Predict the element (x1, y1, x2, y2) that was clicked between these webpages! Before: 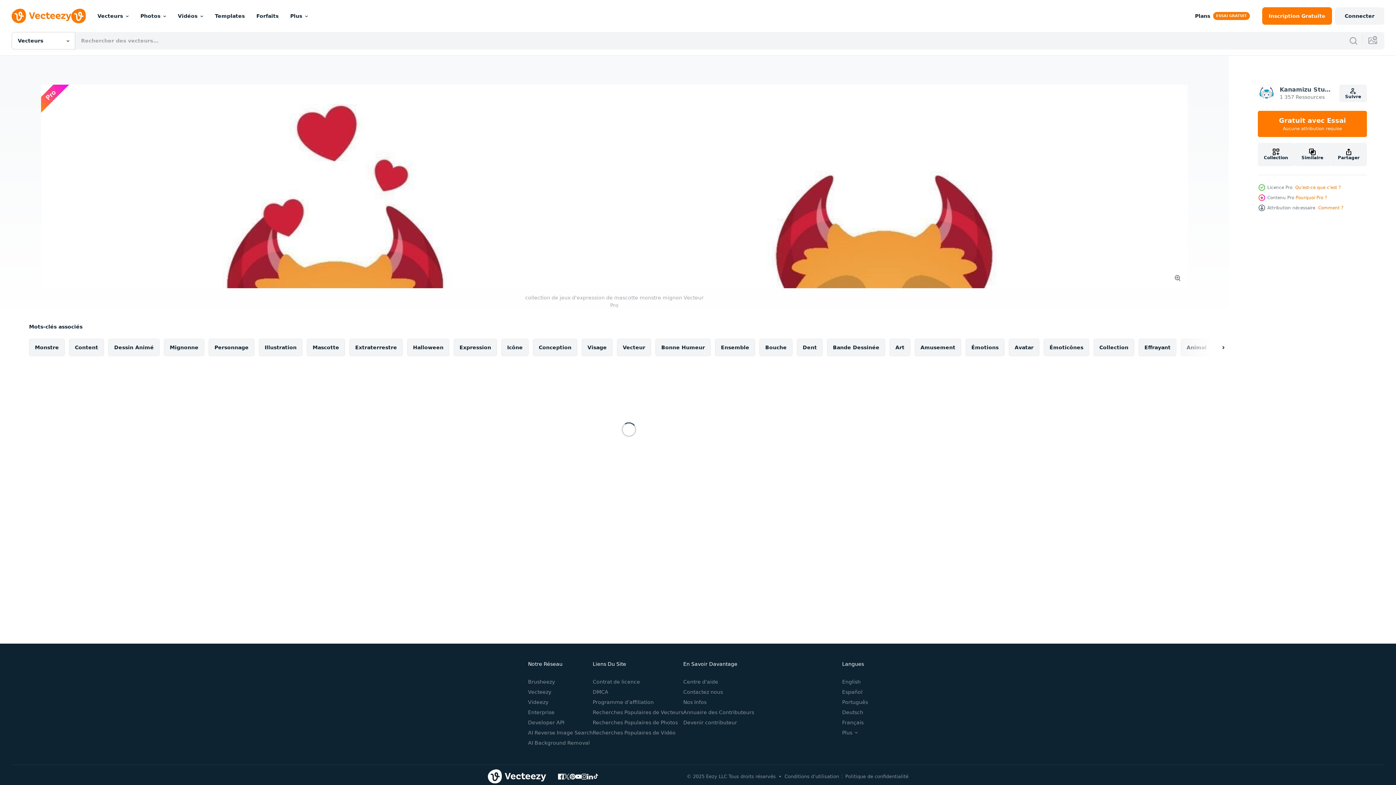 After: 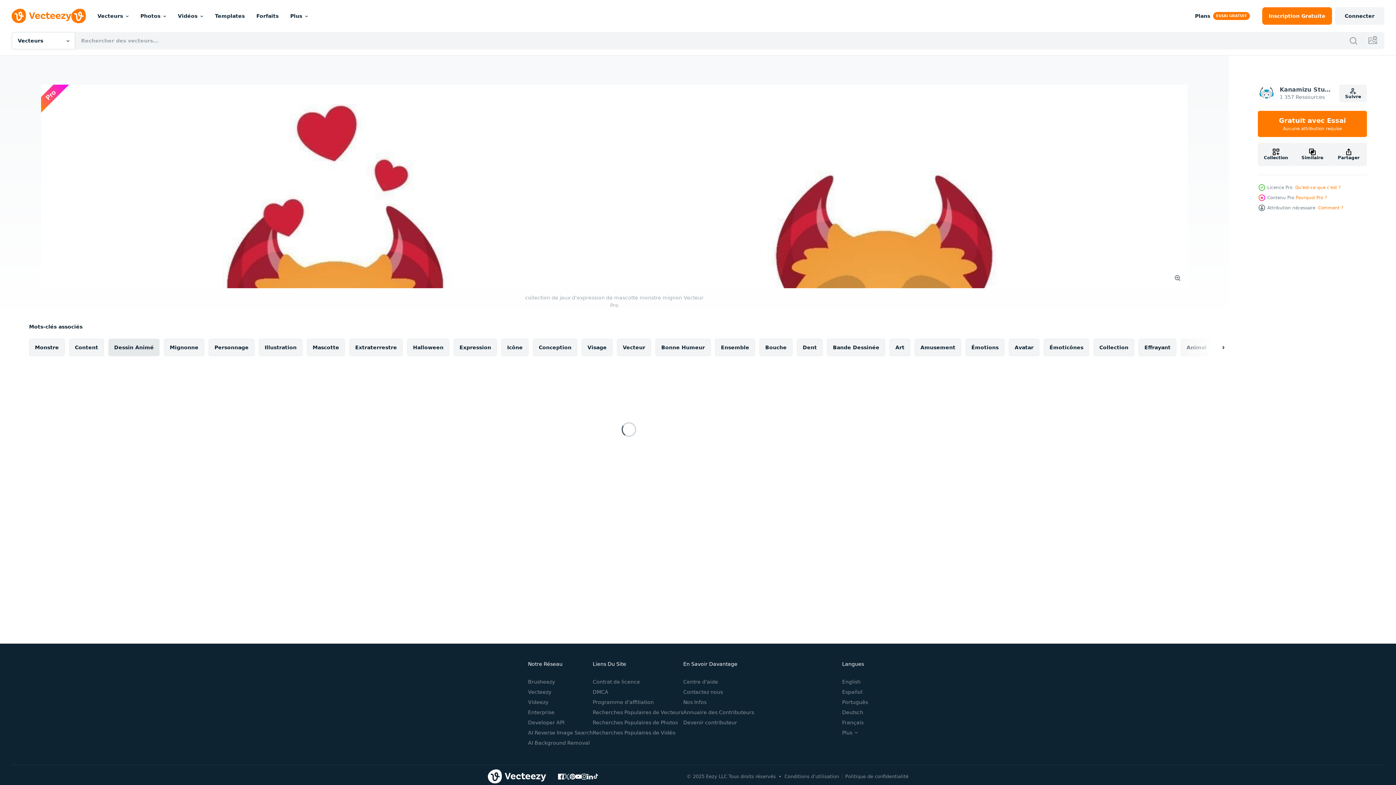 Action: label: Dessin Animé bbox: (108, 338, 159, 356)